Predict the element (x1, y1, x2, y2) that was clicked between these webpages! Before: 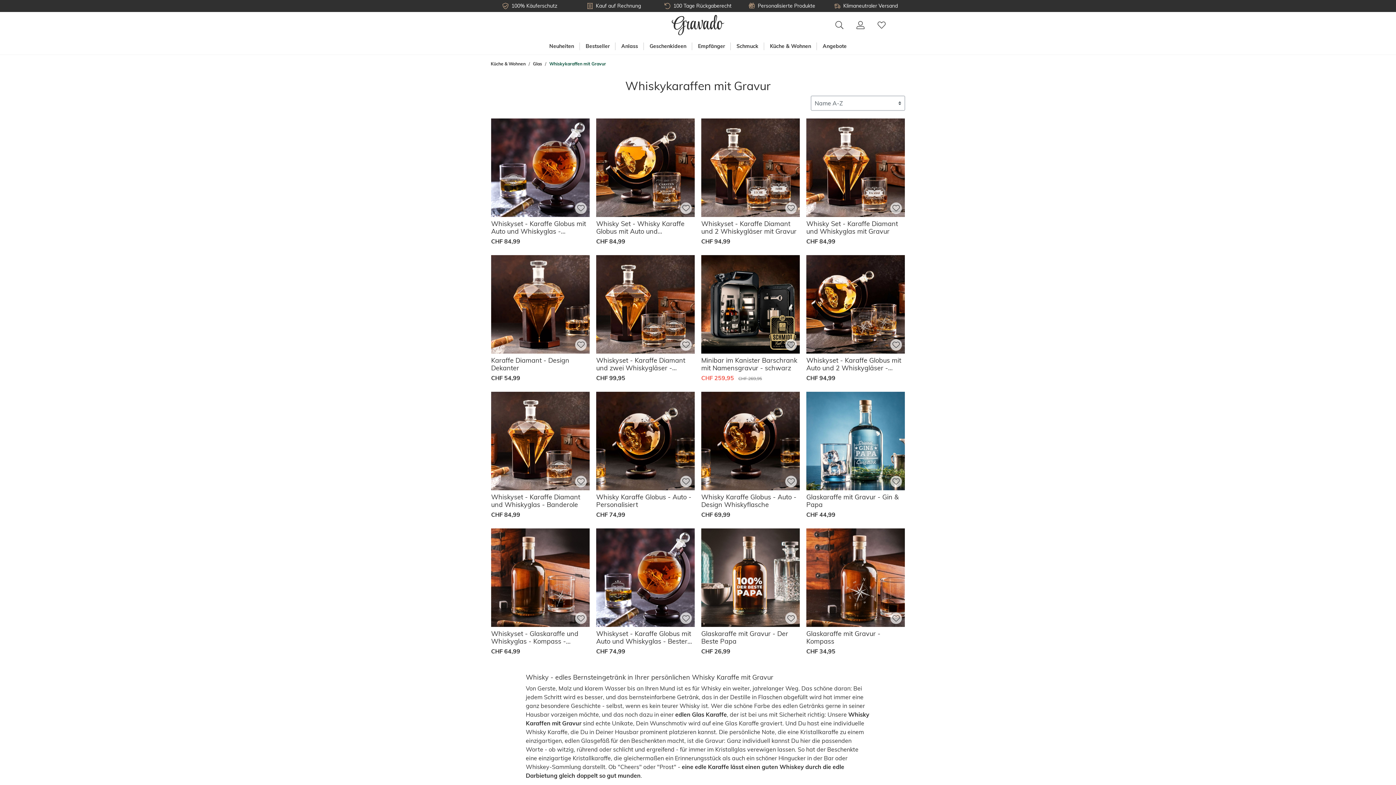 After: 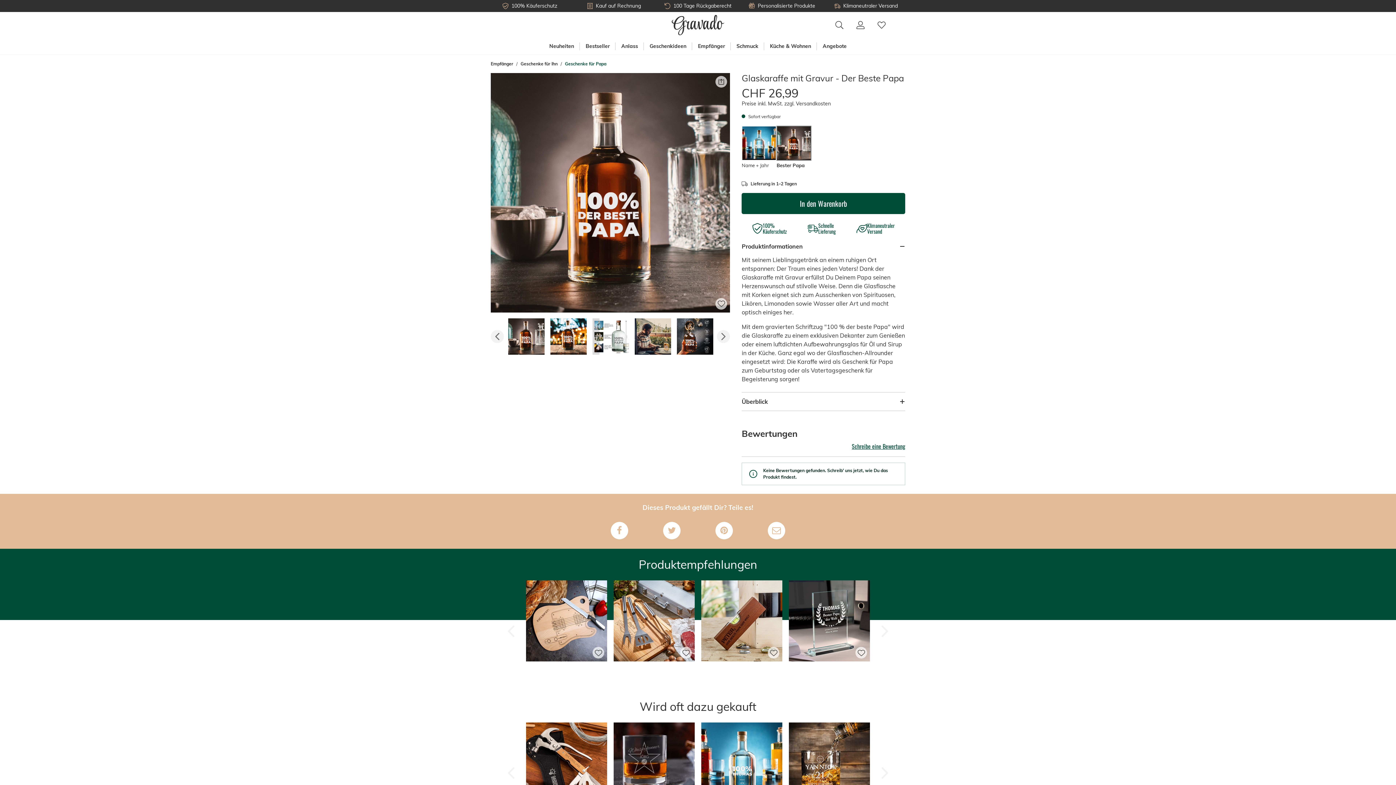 Action: bbox: (701, 630, 800, 645) label: Glaskaraffe mit Gravur - Der Beste Papa